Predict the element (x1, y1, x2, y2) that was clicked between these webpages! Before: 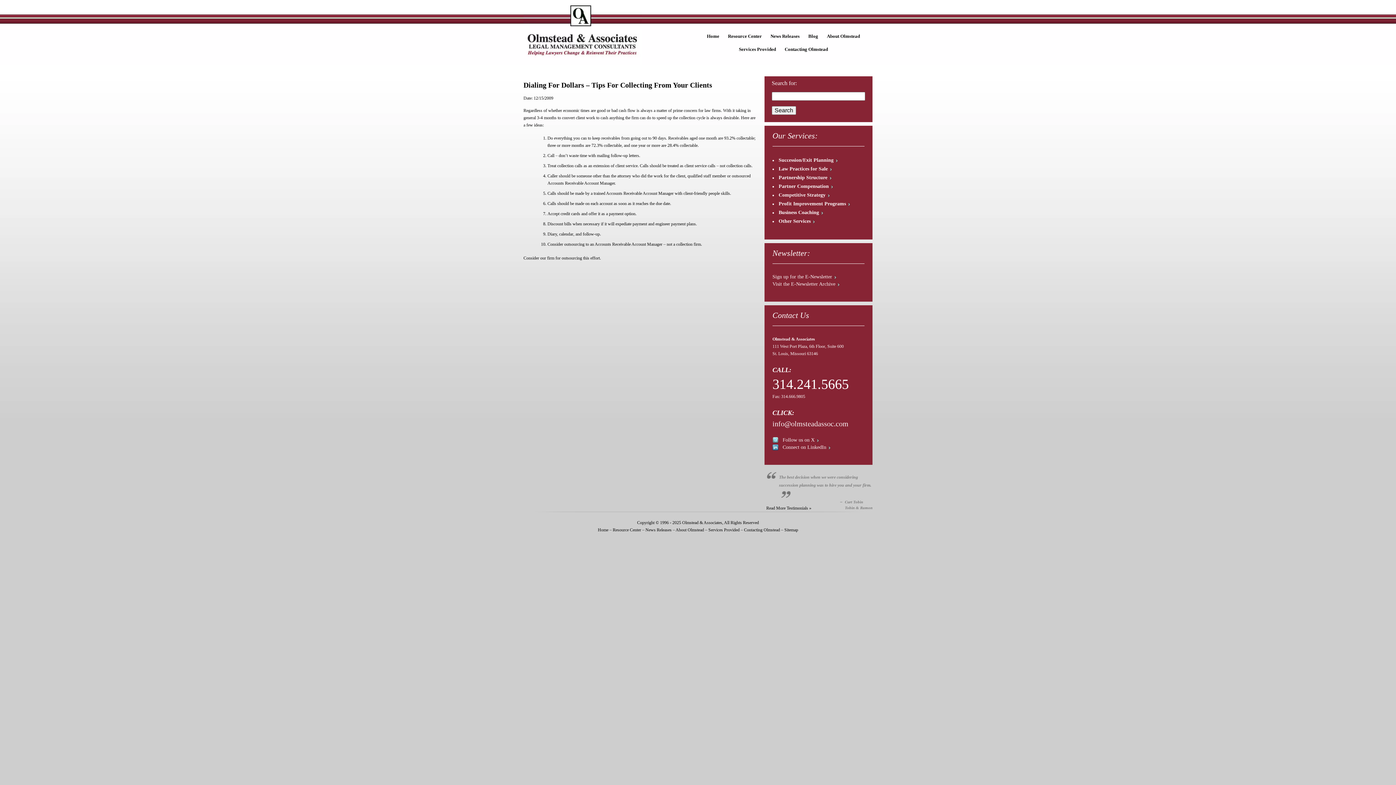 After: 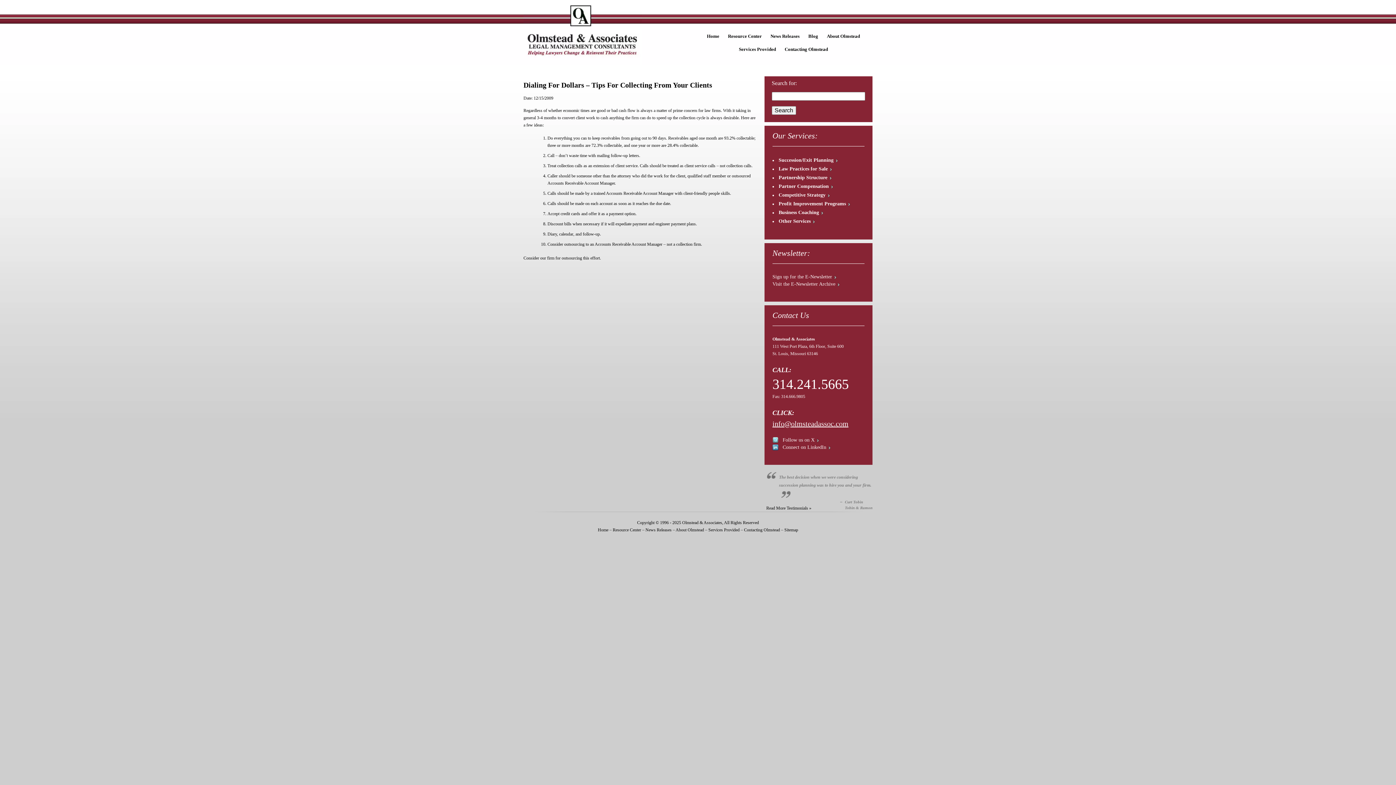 Action: bbox: (772, 420, 853, 428) label: info@olmsteadassoc.com